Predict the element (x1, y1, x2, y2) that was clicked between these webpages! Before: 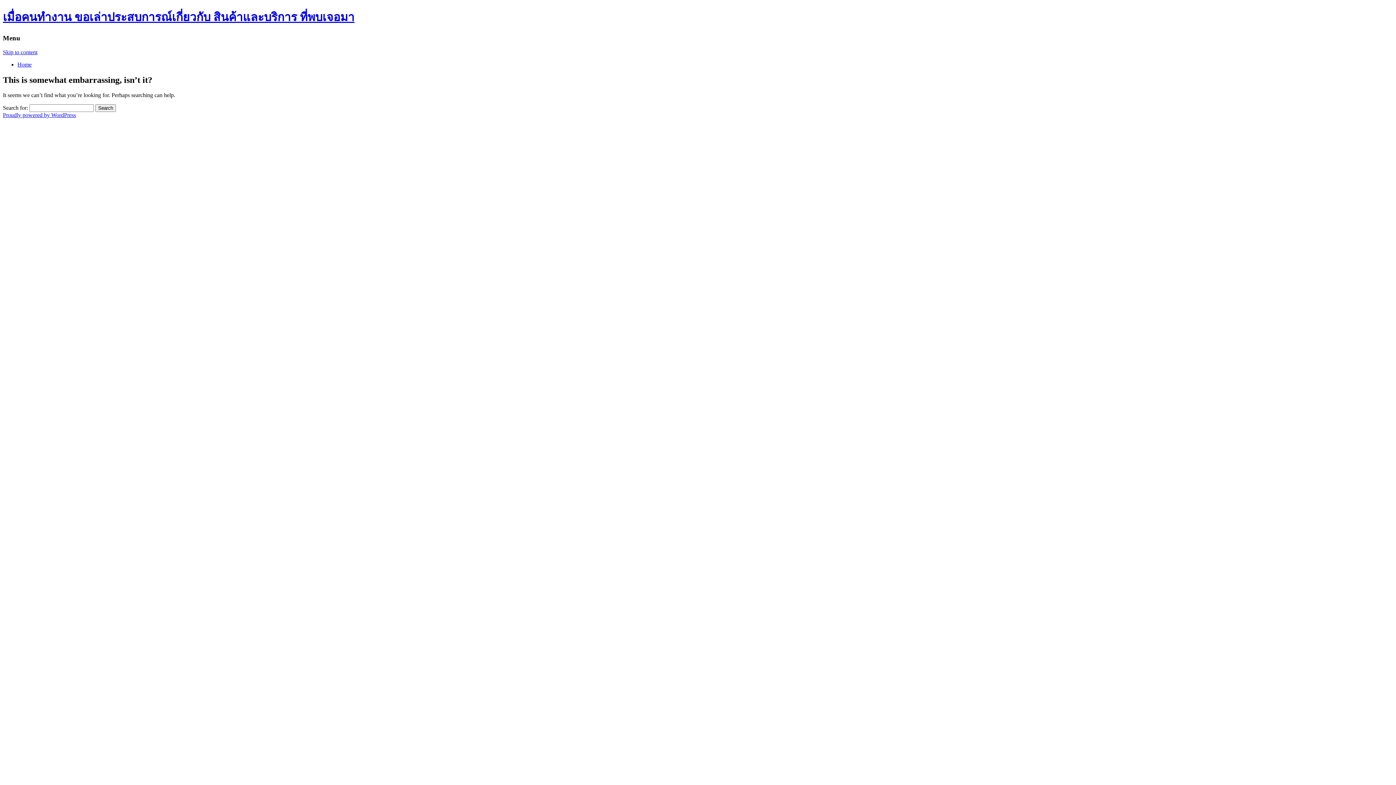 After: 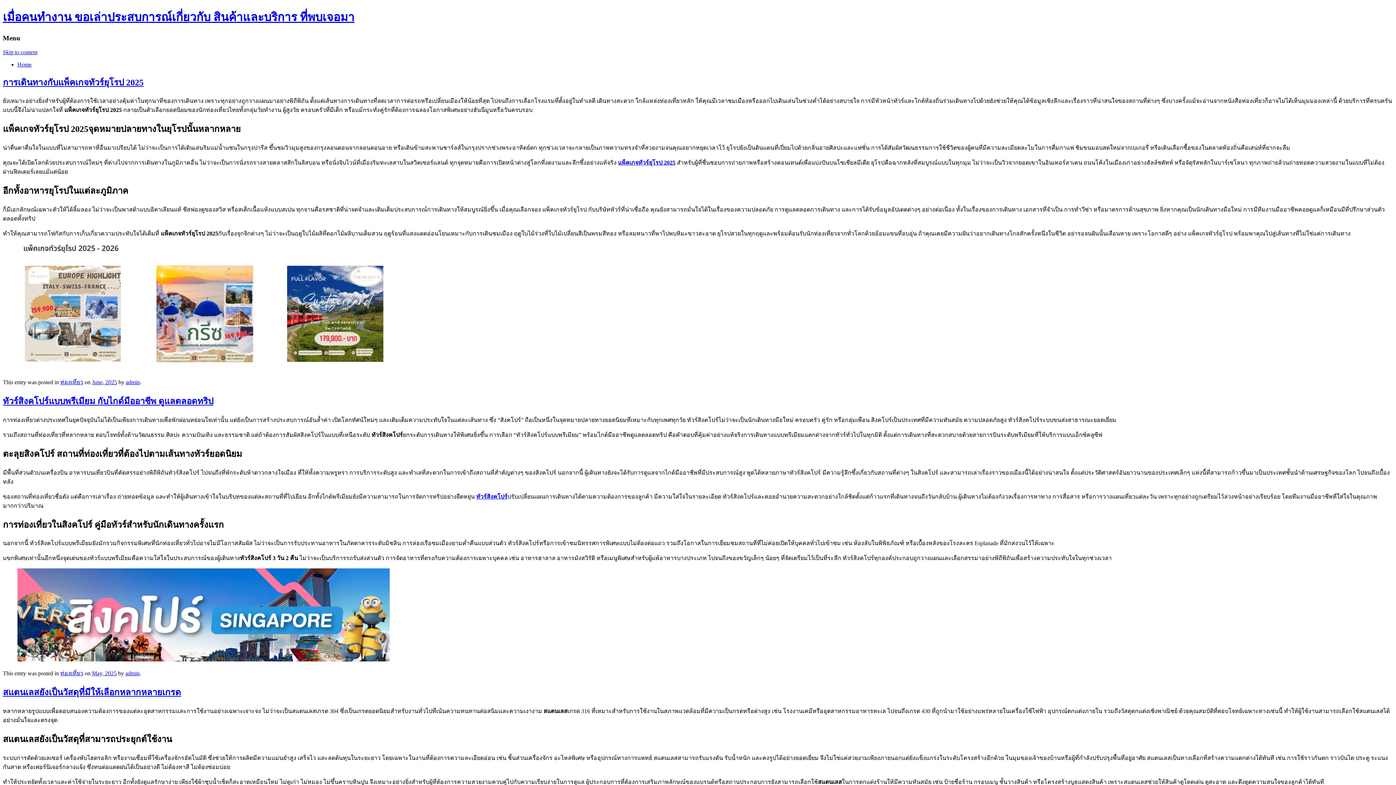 Action: label: เมื่อคนทำงาน ขอเล่าประสบการณ์เกี่ยวกับ สินค้าและบริการ ที่พบเจอมา bbox: (2, 10, 354, 23)